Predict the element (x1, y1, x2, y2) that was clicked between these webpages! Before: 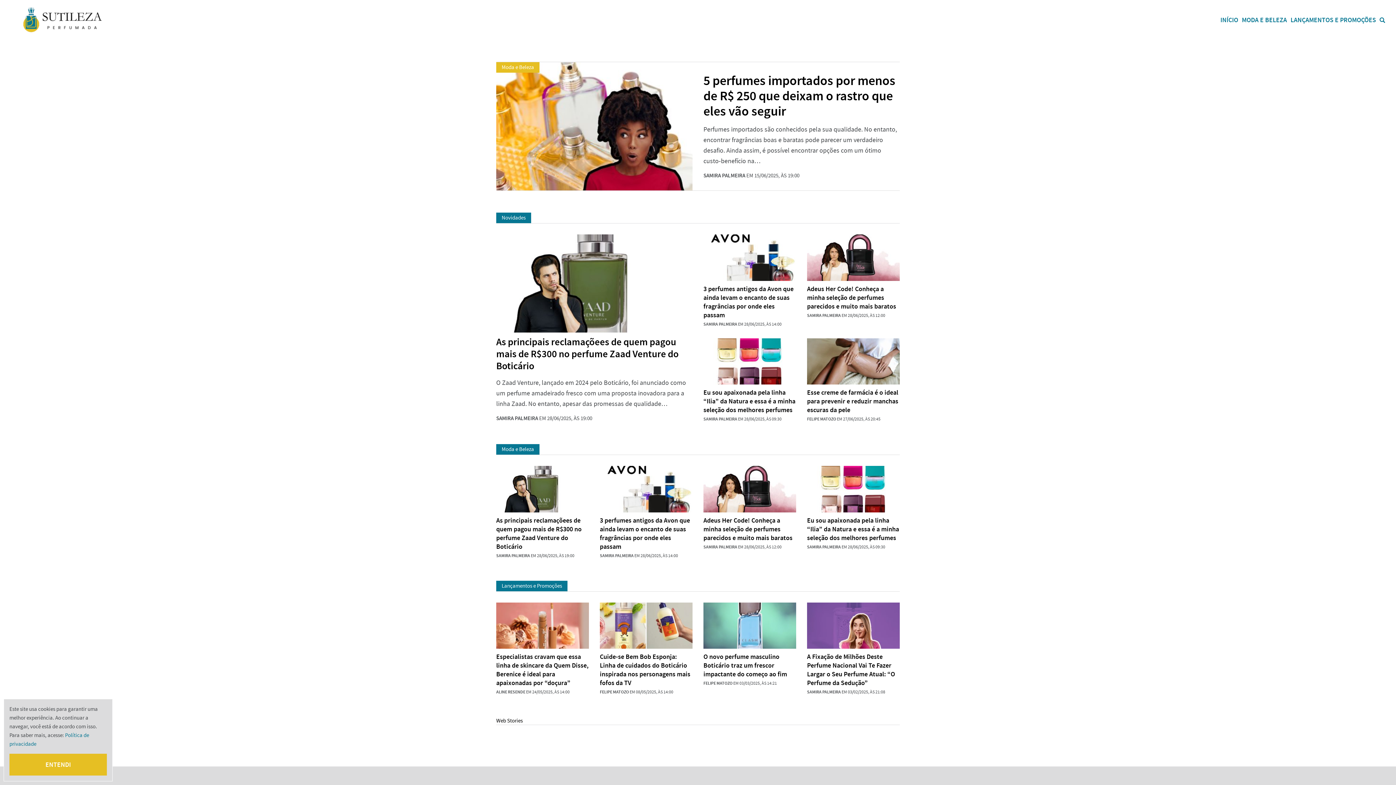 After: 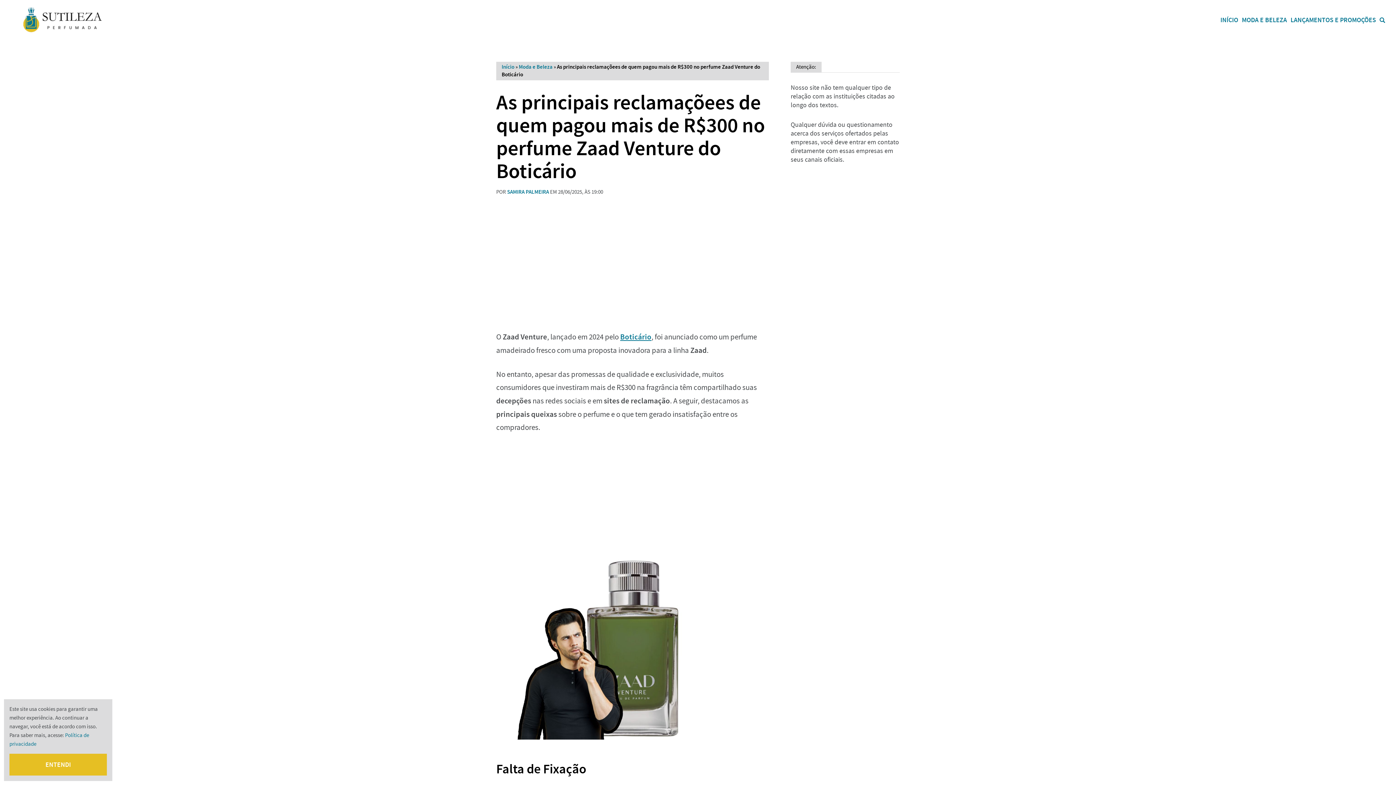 Action: label: As principais reclamaçõees de quem pagou mais de R$300 no perfume Zaad Venture do Boticário bbox: (496, 336, 692, 372)